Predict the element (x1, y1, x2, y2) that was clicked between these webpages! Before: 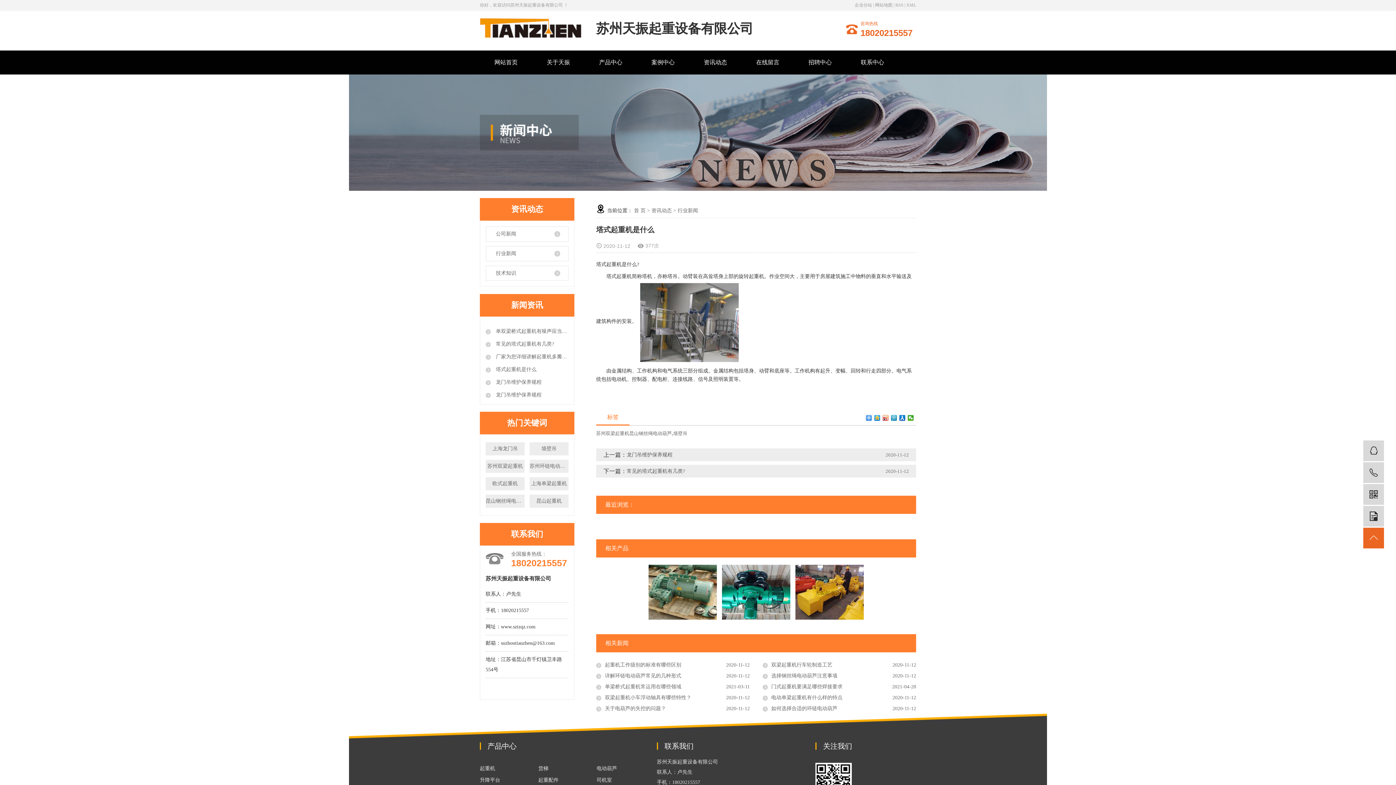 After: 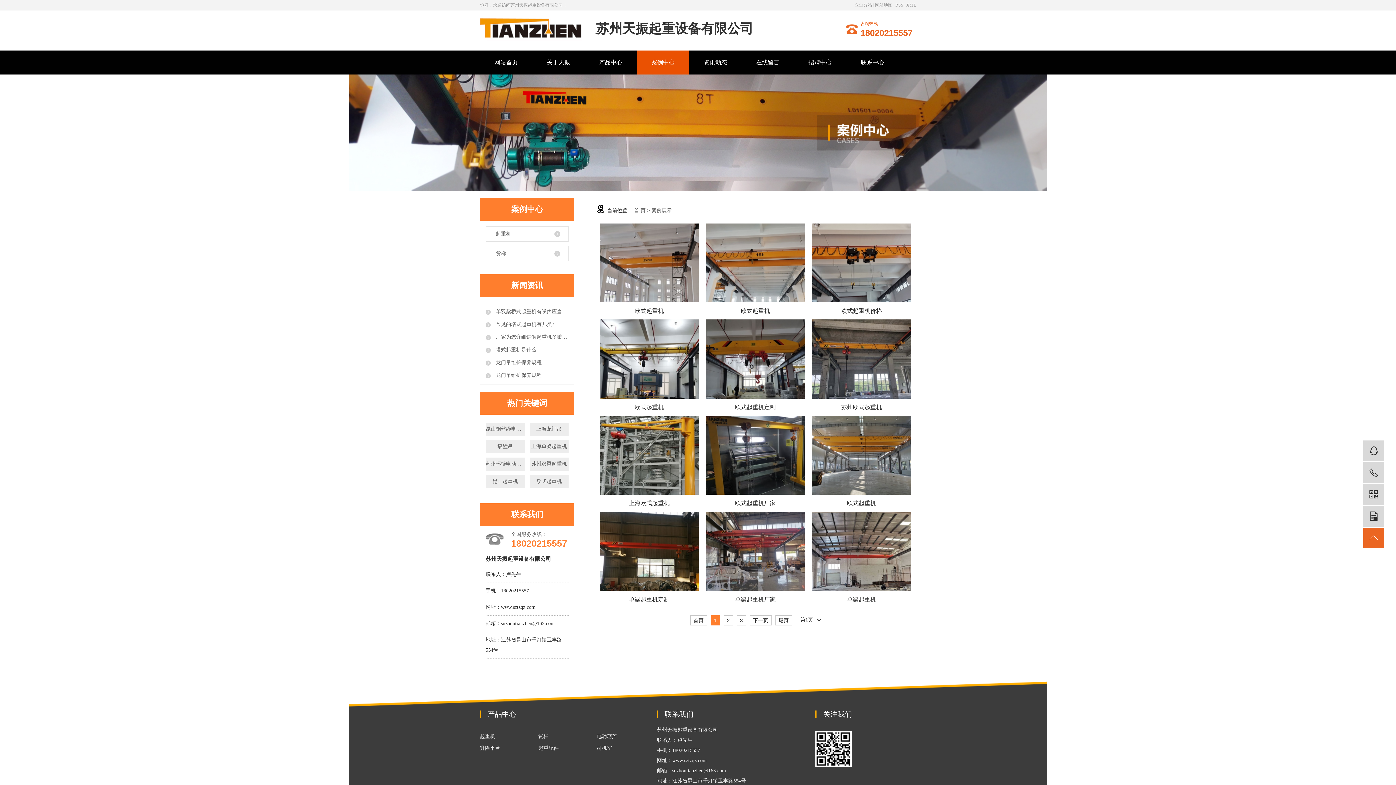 Action: label: 案例中心 bbox: (637, 50, 689, 74)